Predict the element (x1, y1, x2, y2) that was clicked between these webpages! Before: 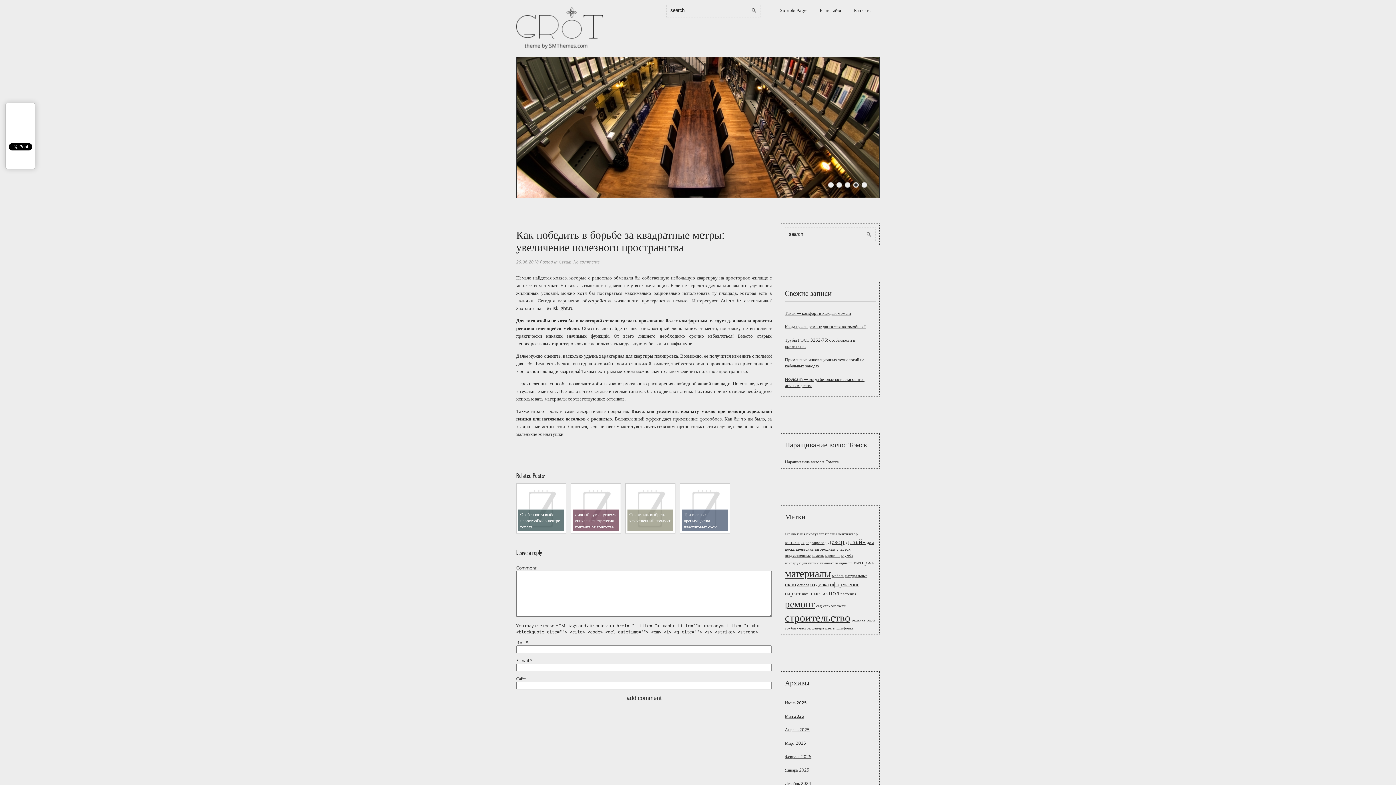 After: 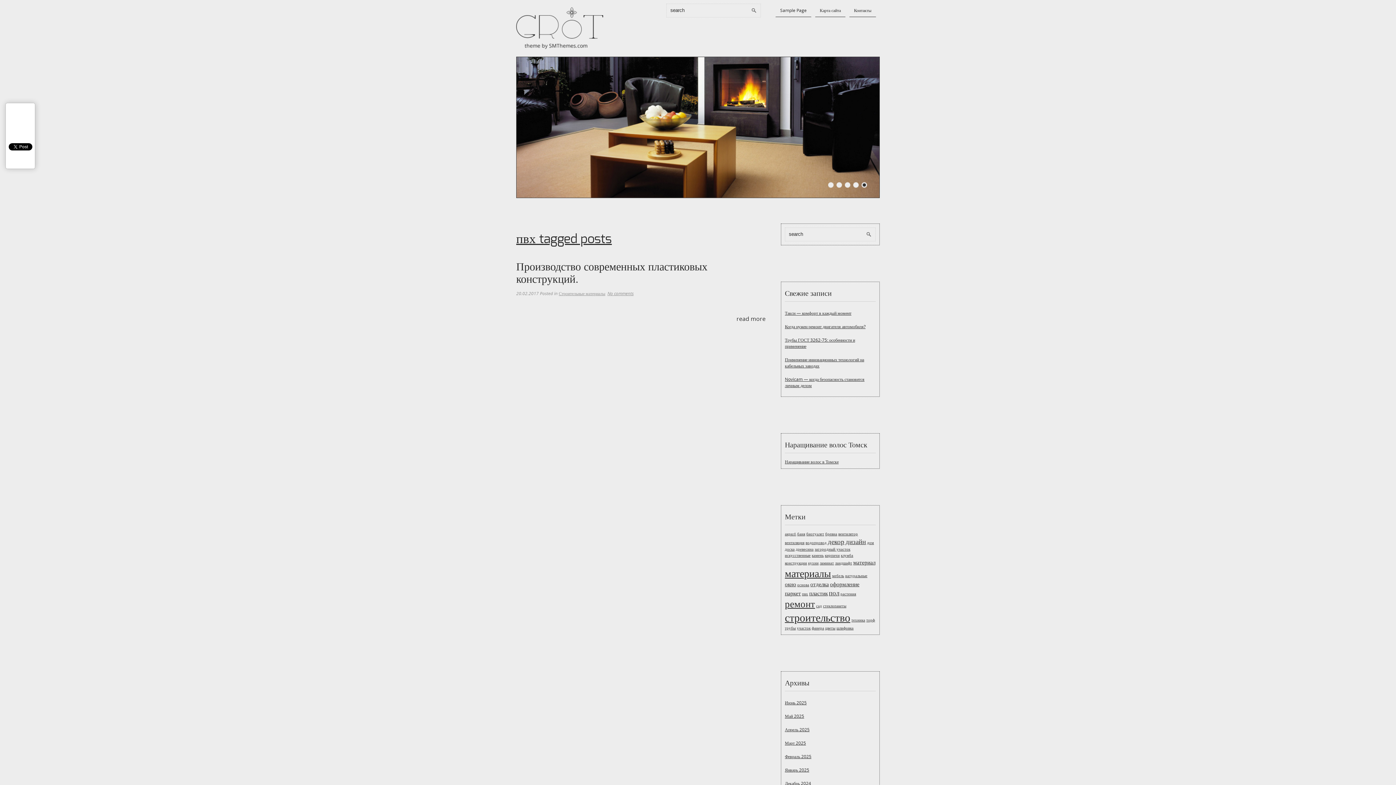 Action: label: пвх bbox: (802, 591, 808, 596)